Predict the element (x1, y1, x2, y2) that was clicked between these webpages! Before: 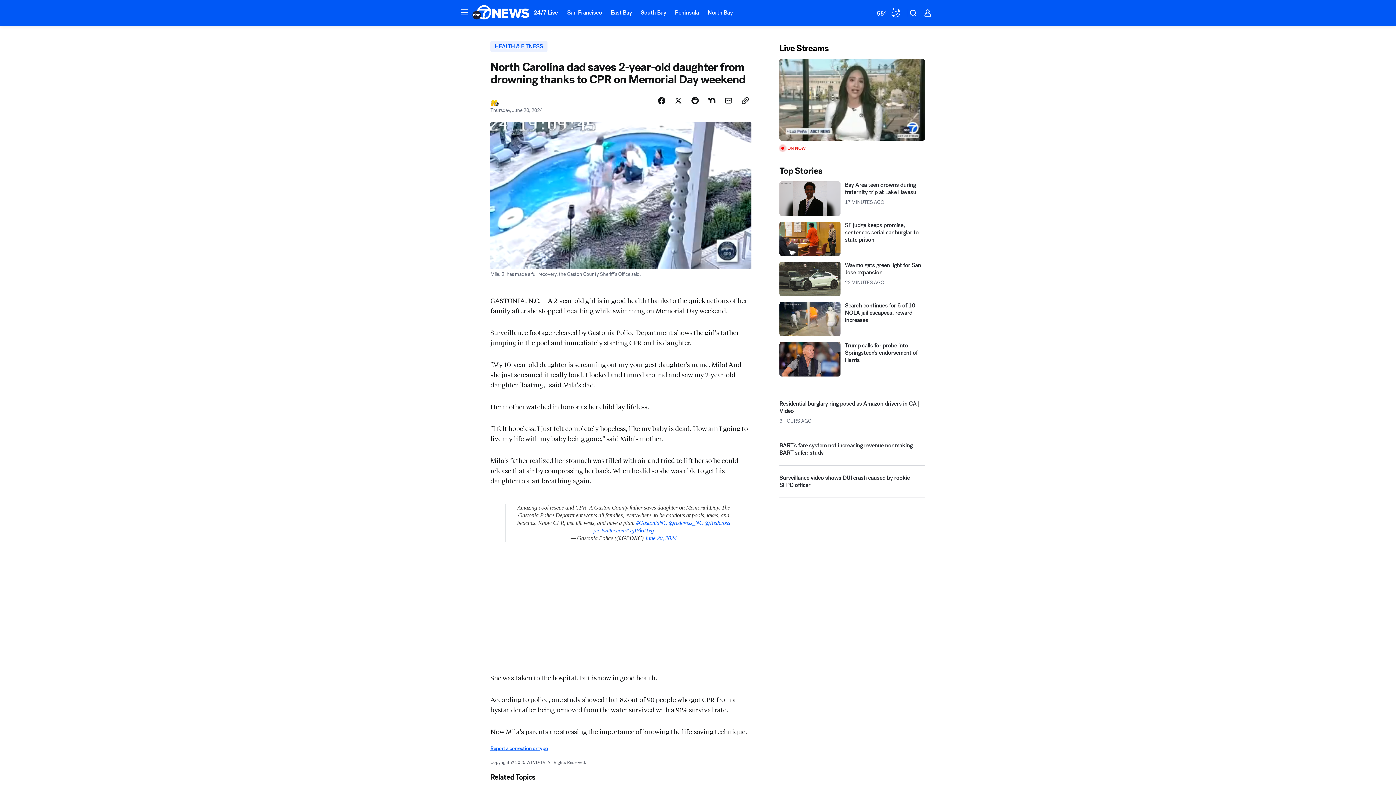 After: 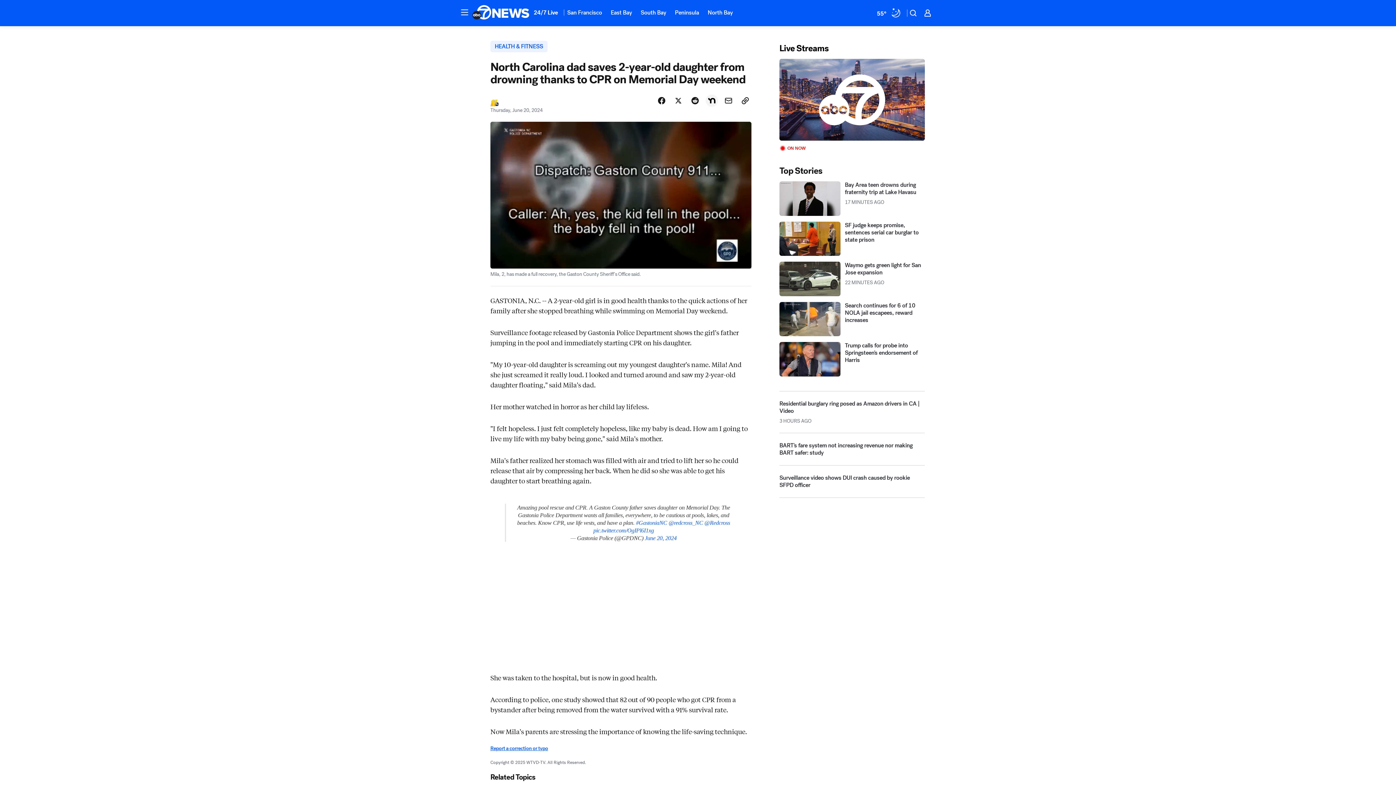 Action: bbox: (705, 127, 718, 139) label: Share Story on Nextdoor